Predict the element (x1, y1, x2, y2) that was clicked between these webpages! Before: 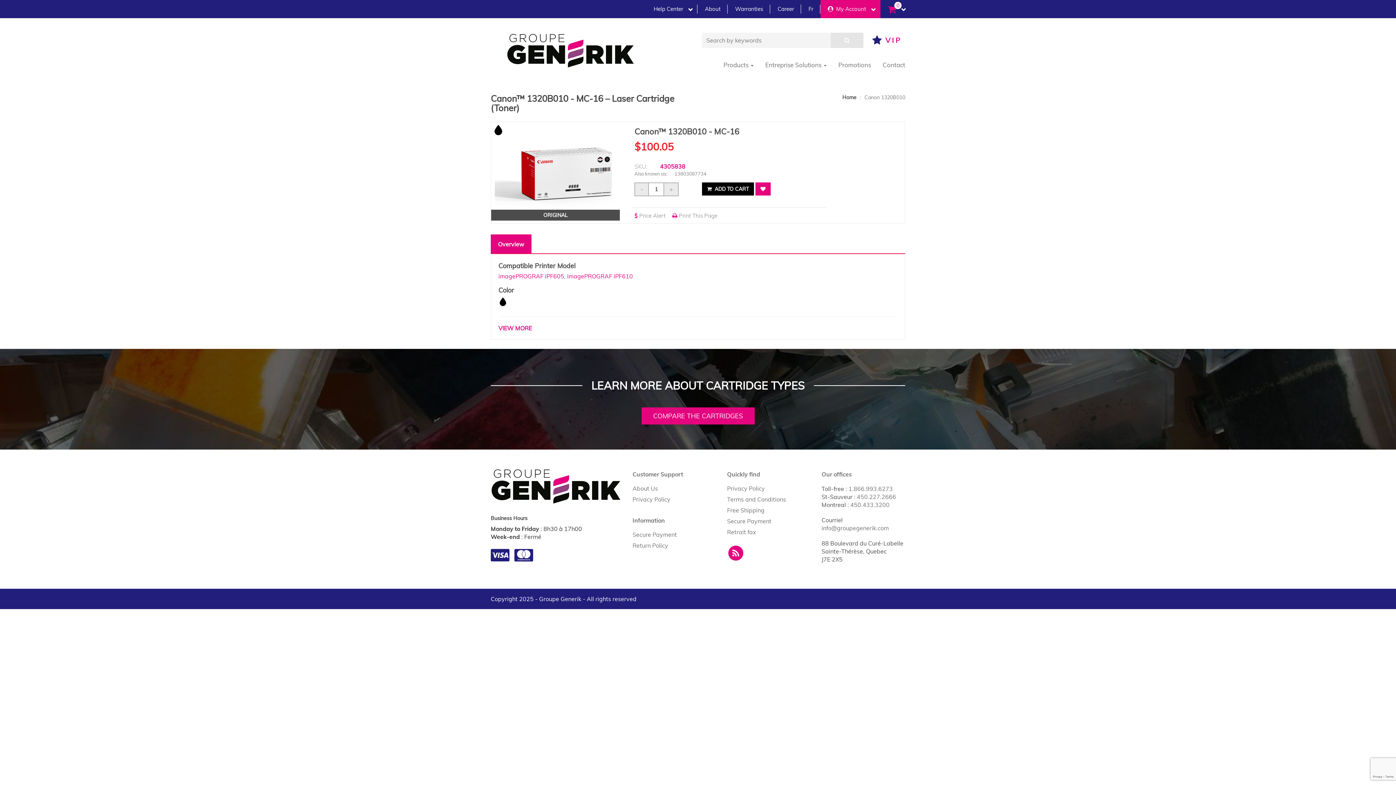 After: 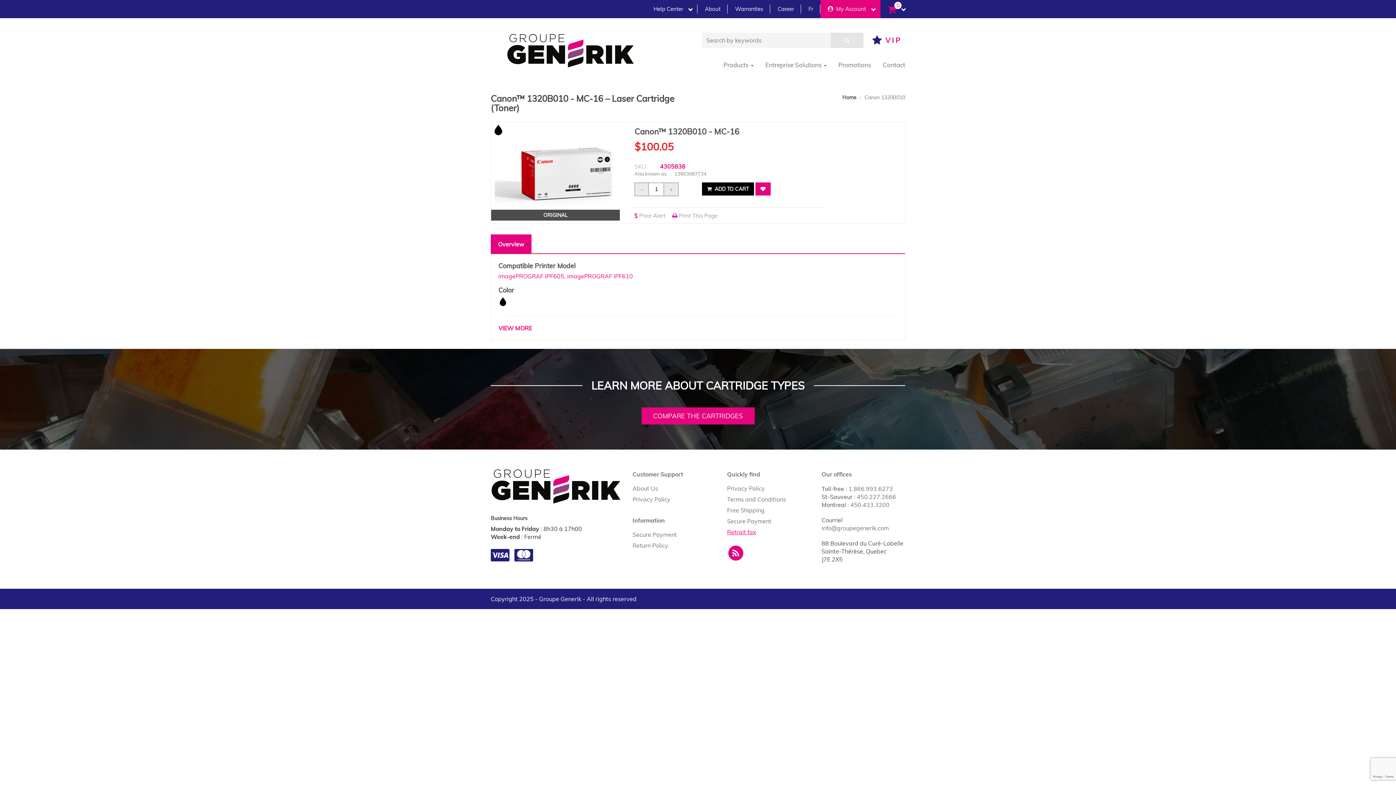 Action: label: Retrait fax bbox: (727, 528, 756, 536)